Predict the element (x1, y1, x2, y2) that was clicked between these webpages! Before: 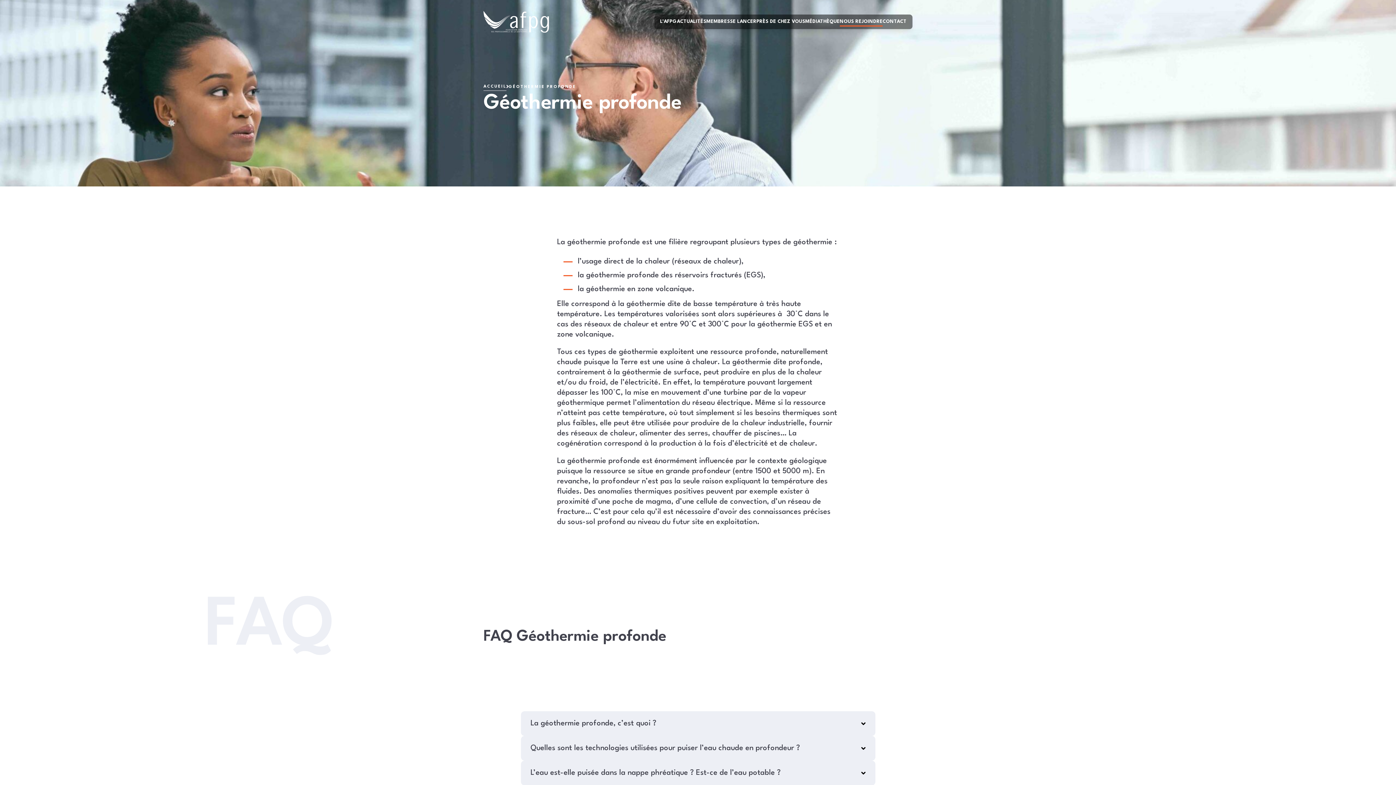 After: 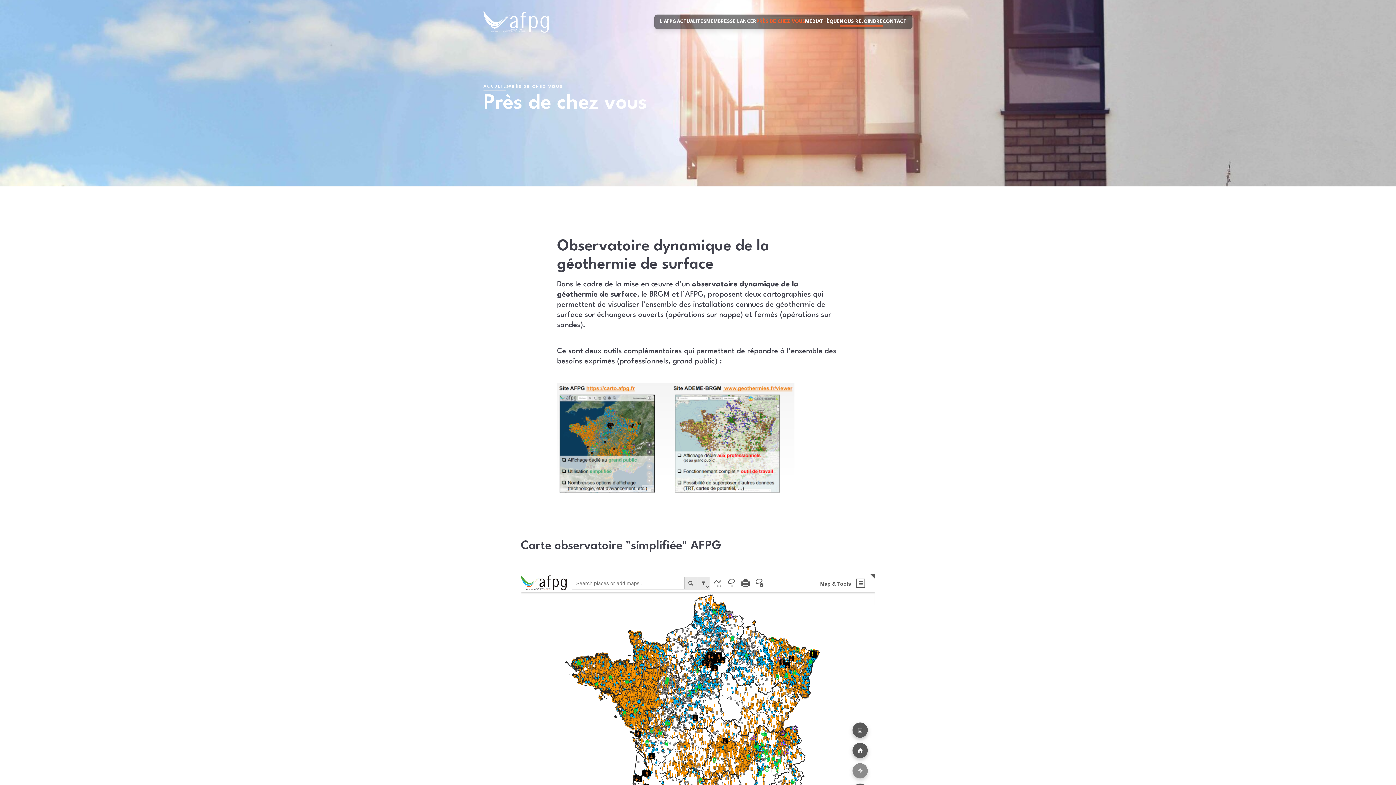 Action: bbox: (756, 17, 805, 25) label: PRÈS DE CHEZ VOUS